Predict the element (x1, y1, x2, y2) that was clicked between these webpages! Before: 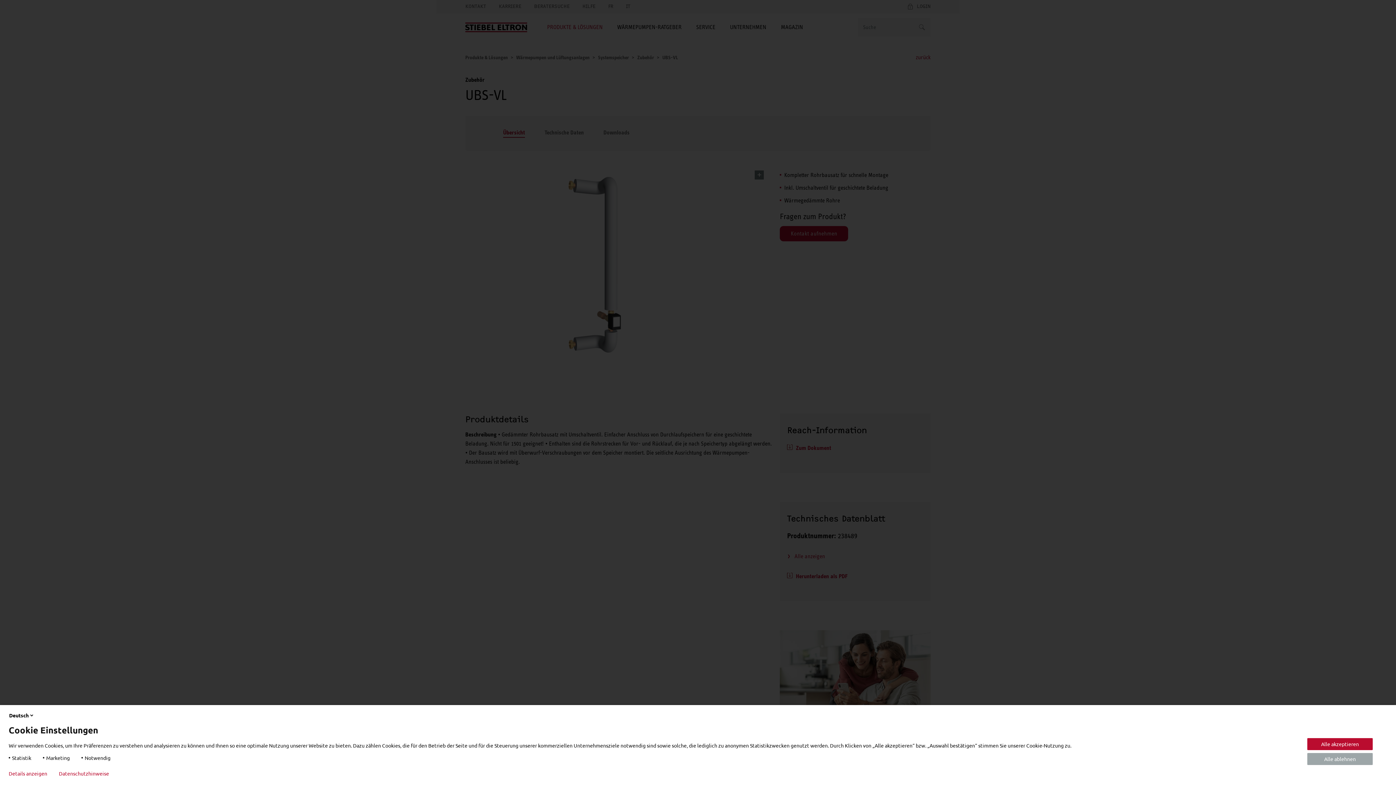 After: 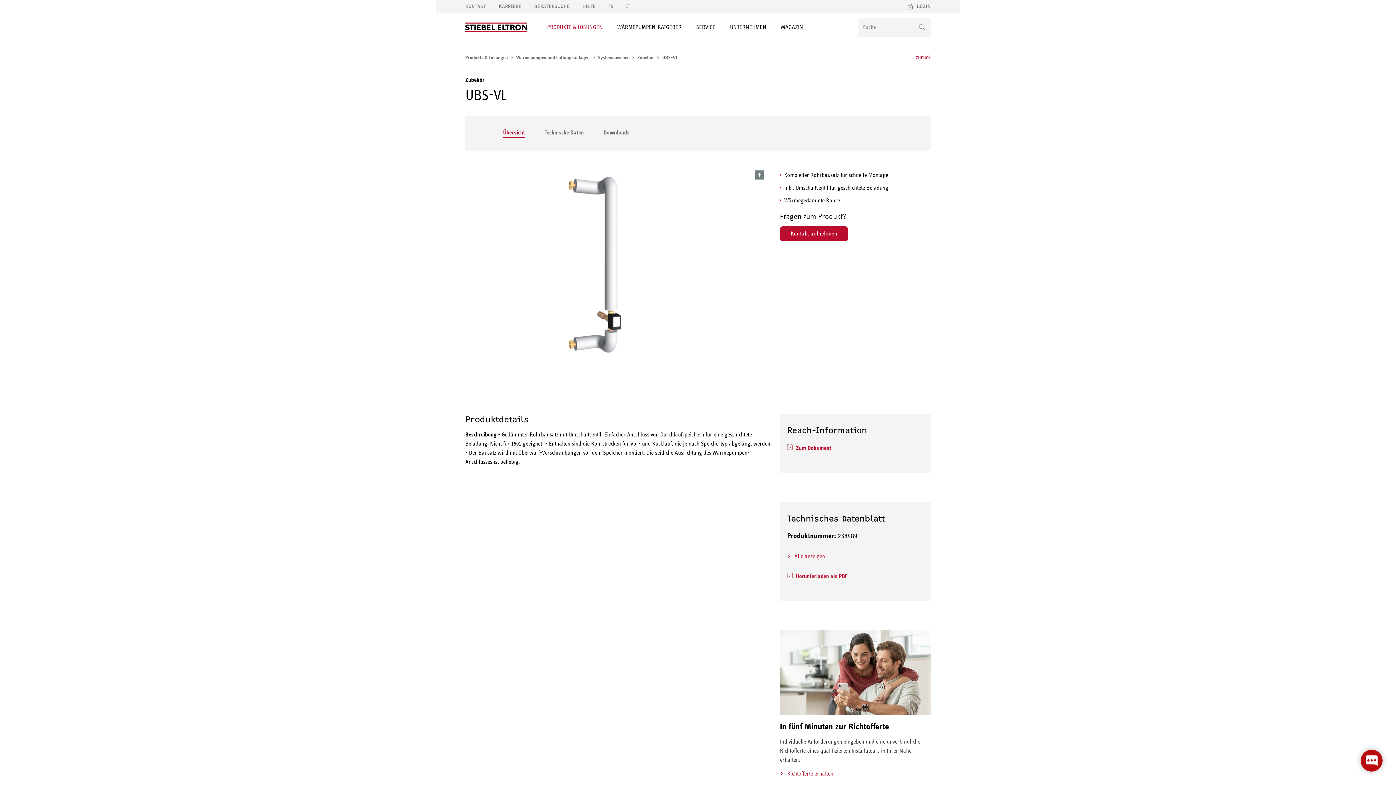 Action: label: Alle akzeptieren bbox: (1307, 738, 1373, 750)